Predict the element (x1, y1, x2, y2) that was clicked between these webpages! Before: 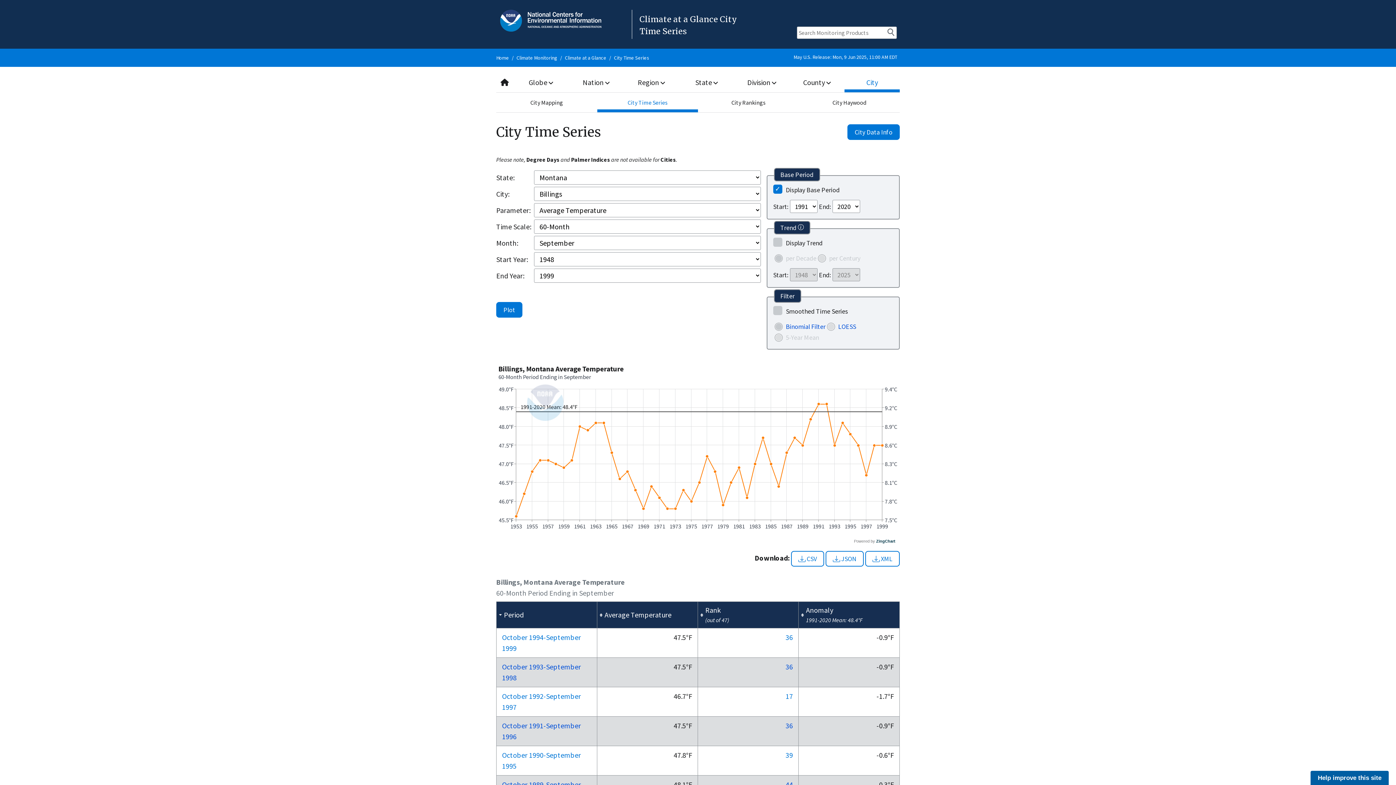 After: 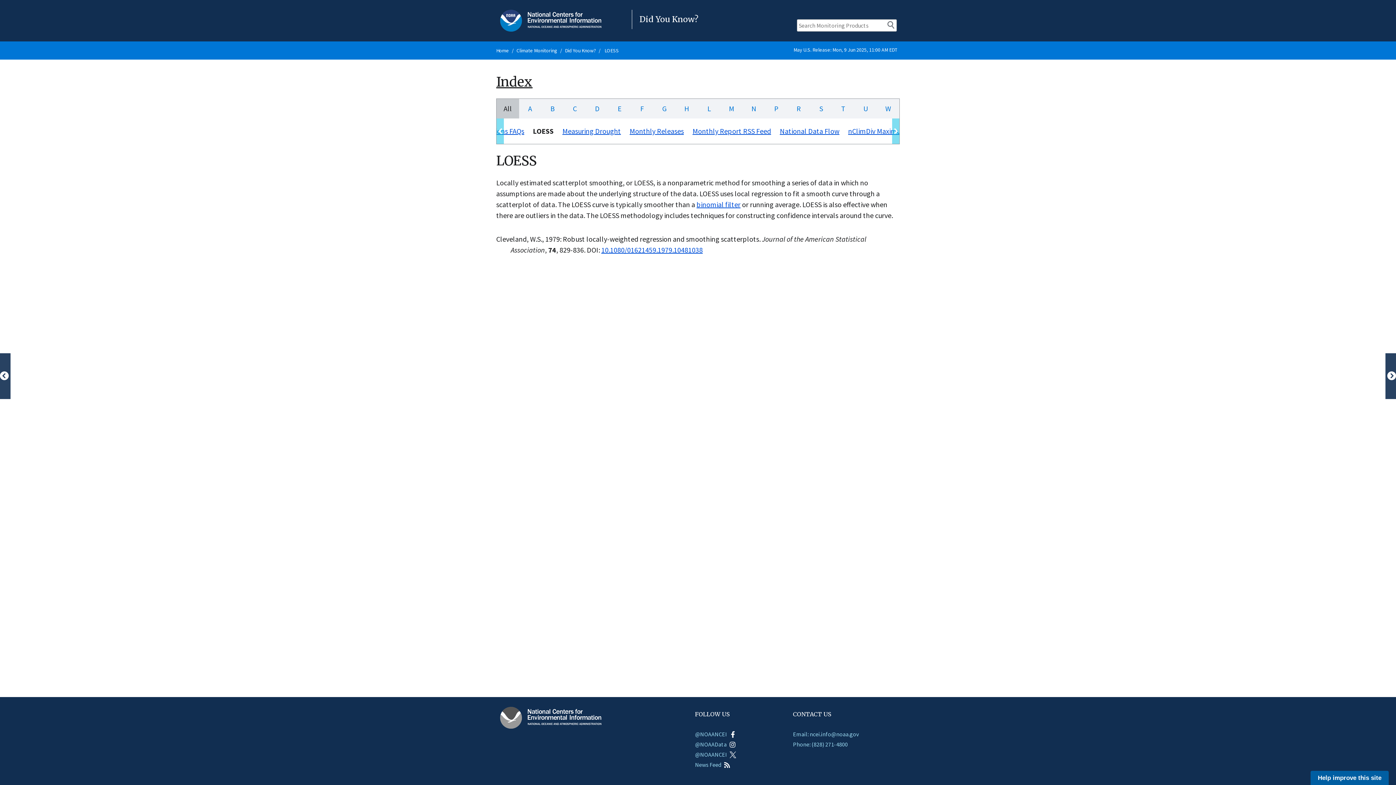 Action: bbox: (838, 322, 856, 330) label: LOESS